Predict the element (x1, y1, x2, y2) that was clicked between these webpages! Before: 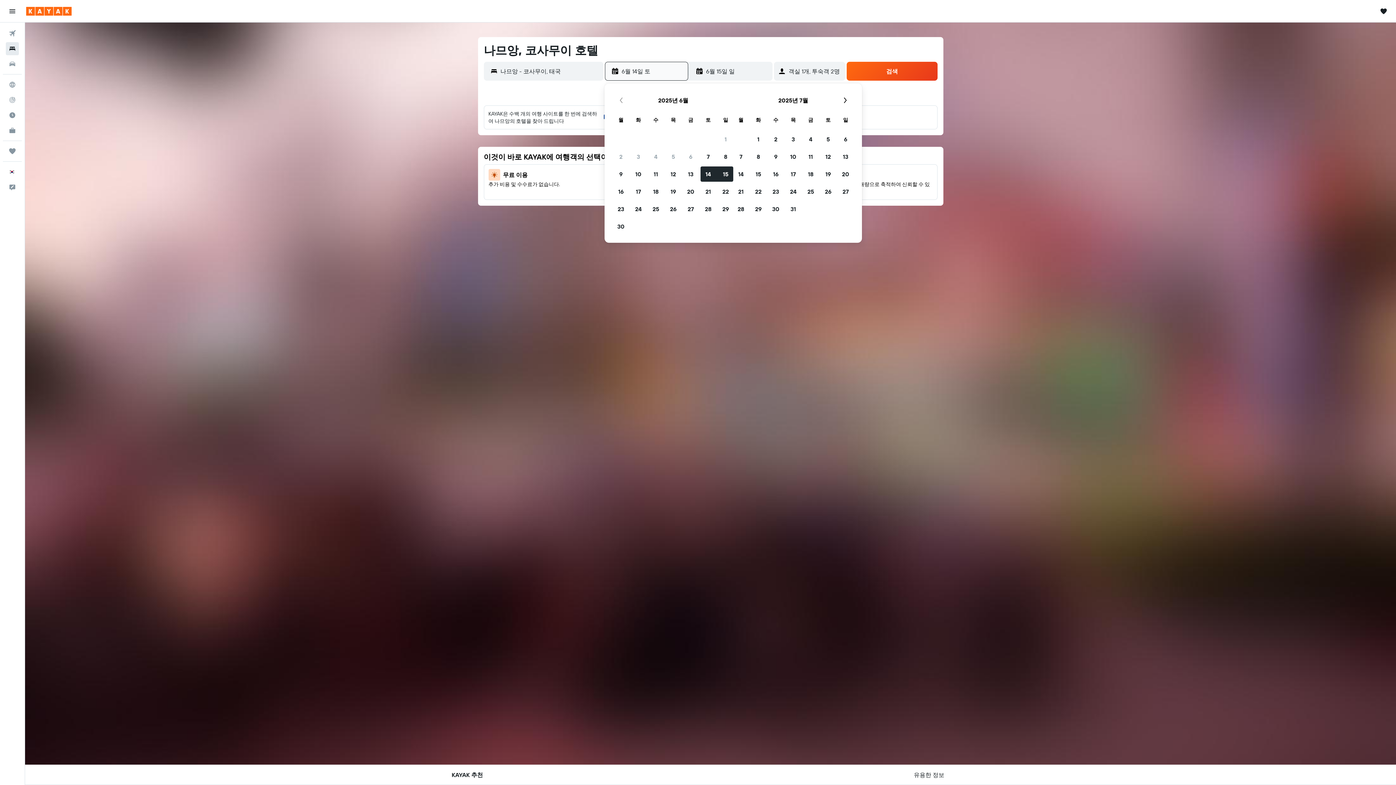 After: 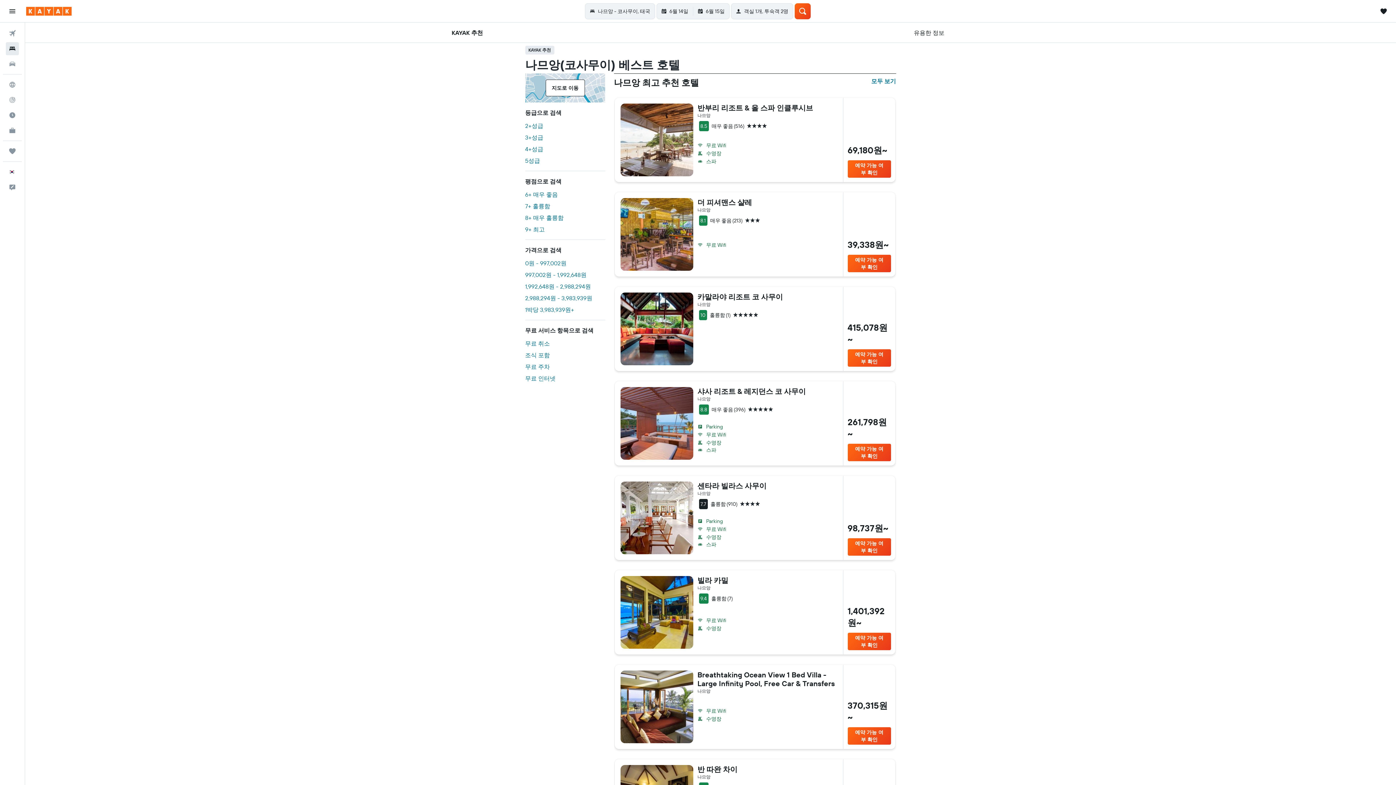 Action: label: KAYAK 추천 bbox: (451, 765, 483, 785)